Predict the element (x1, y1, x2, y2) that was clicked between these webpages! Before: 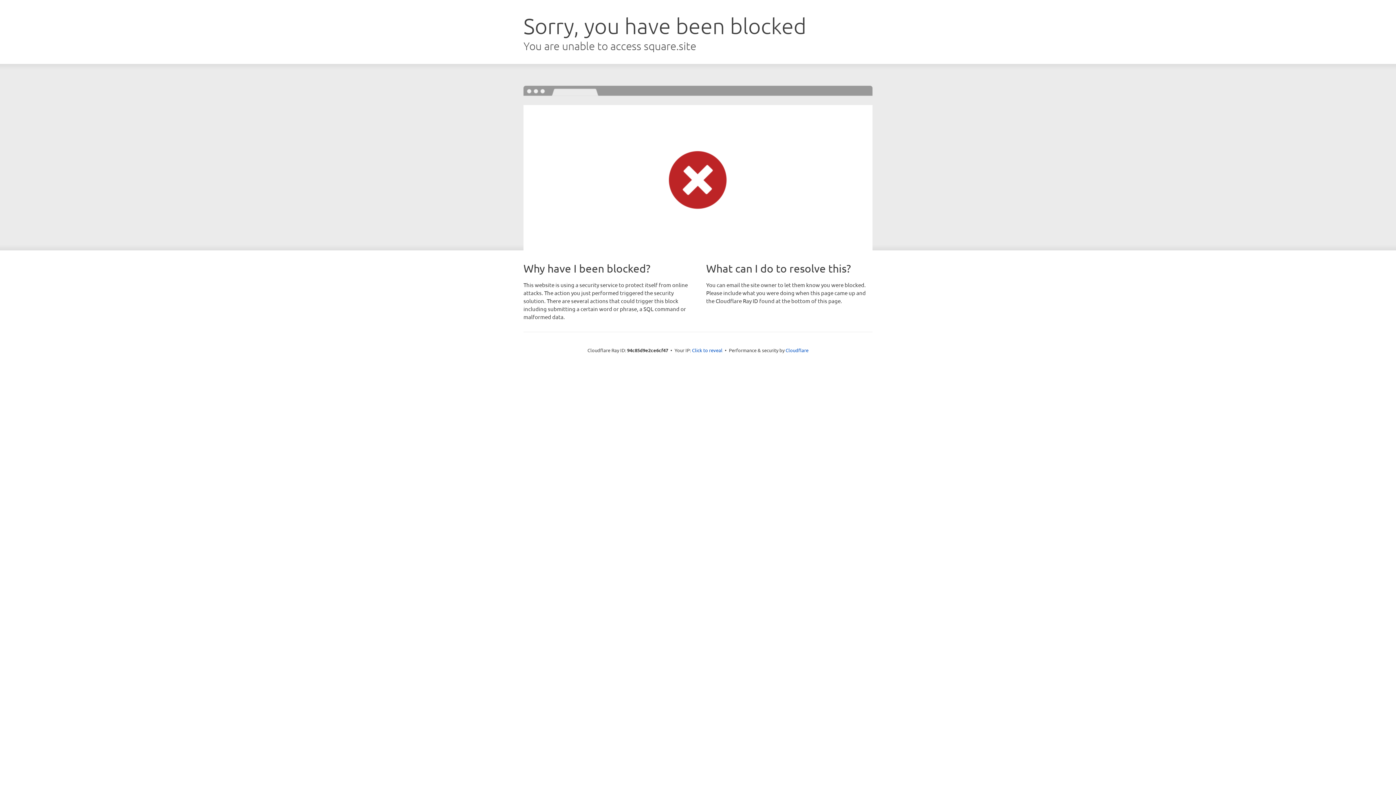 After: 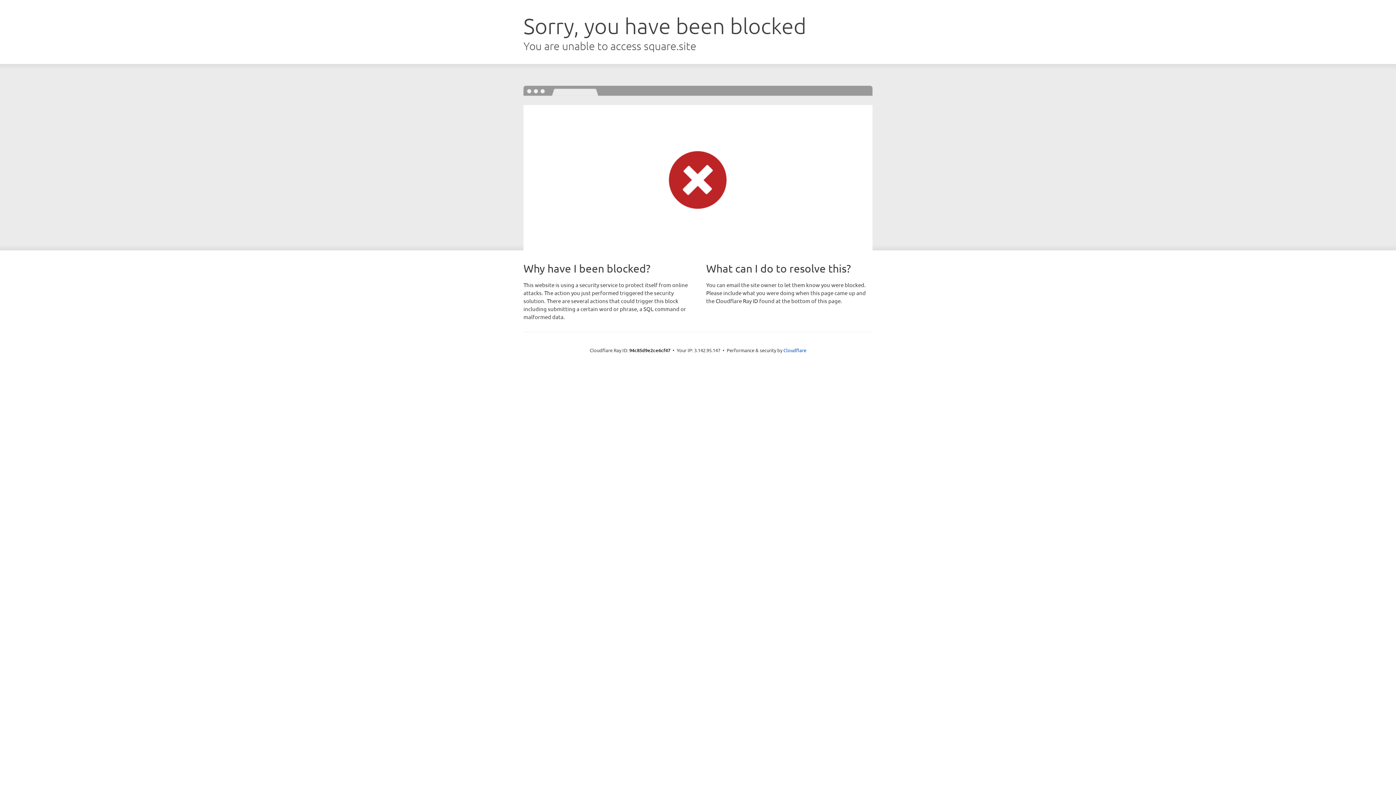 Action: bbox: (692, 346, 722, 353) label: Click to reveal